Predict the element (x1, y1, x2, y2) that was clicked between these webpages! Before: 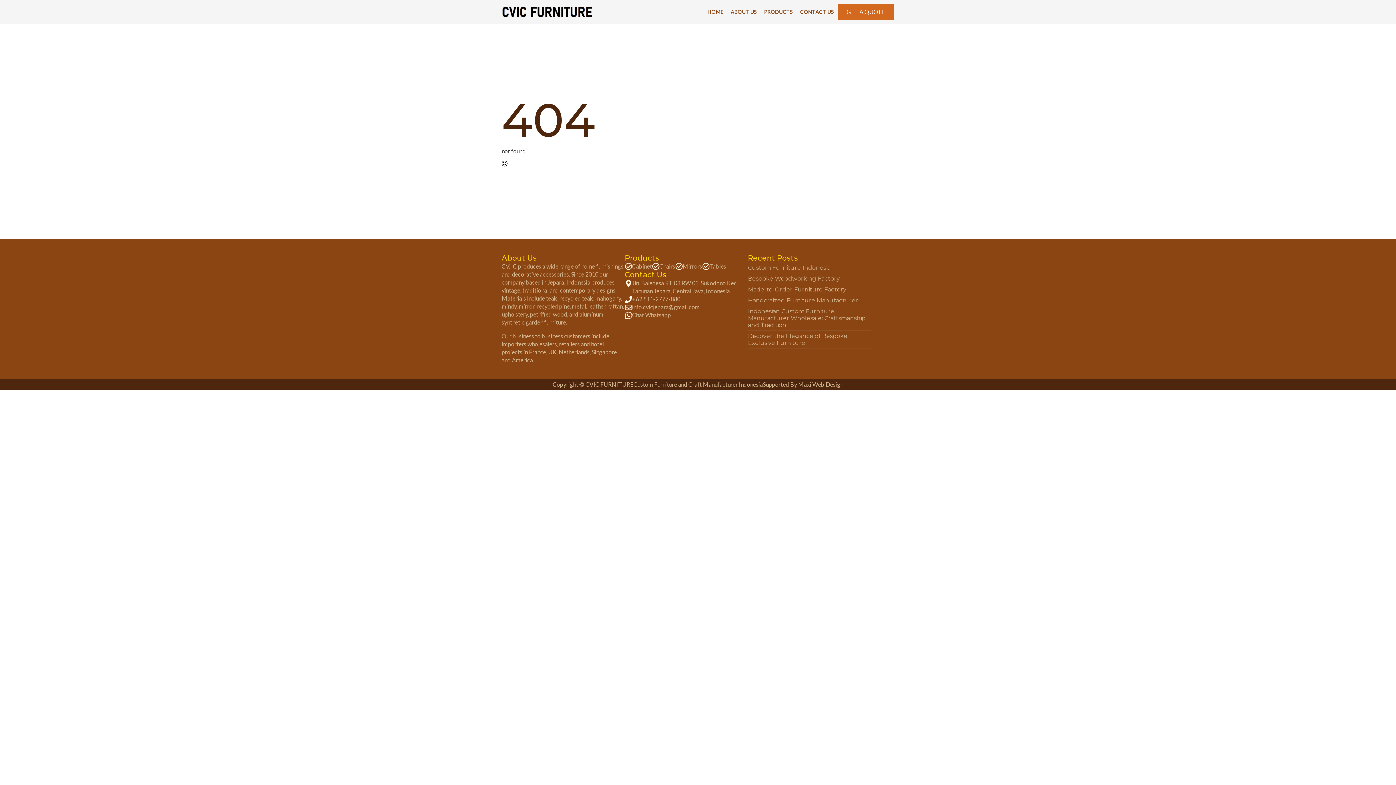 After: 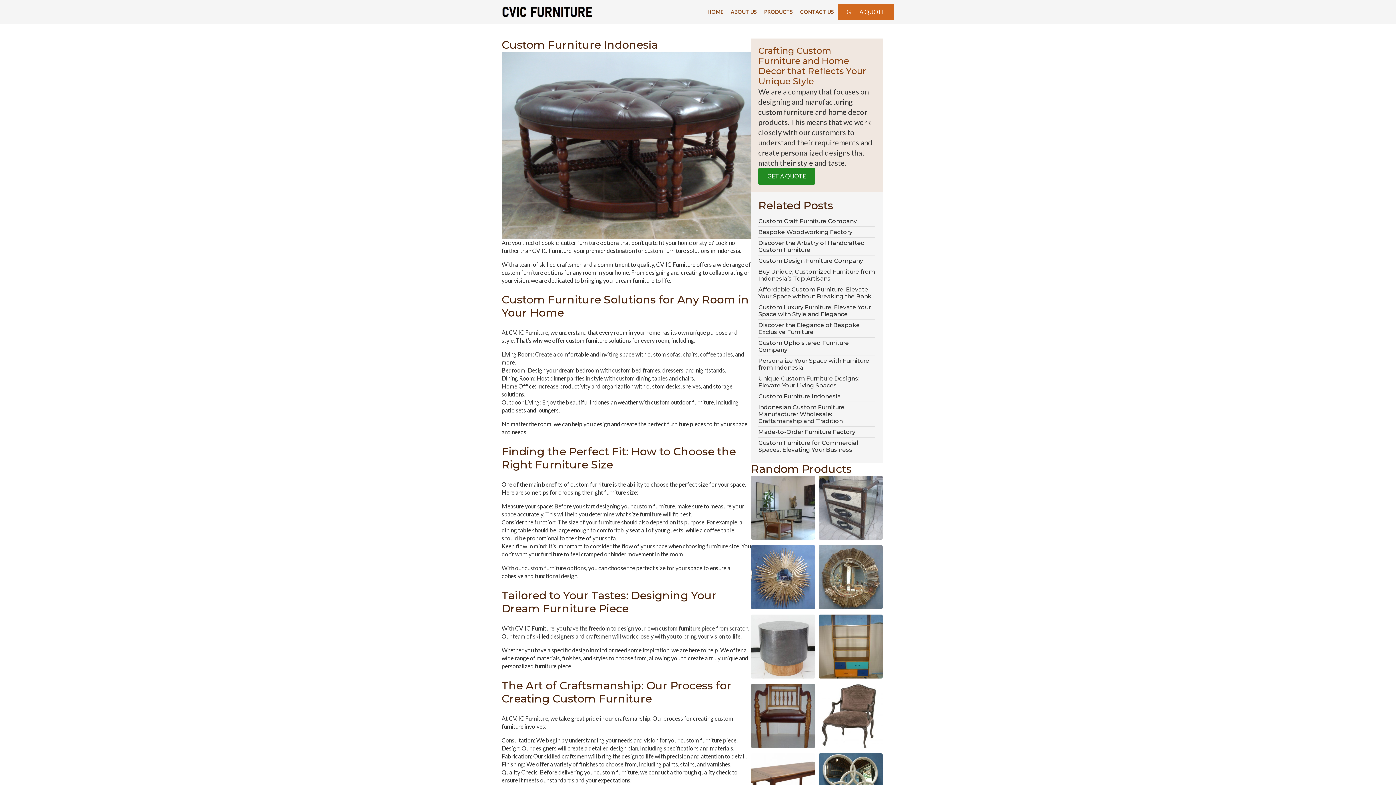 Action: label: Custom Furniture Indonesia bbox: (748, 264, 830, 271)